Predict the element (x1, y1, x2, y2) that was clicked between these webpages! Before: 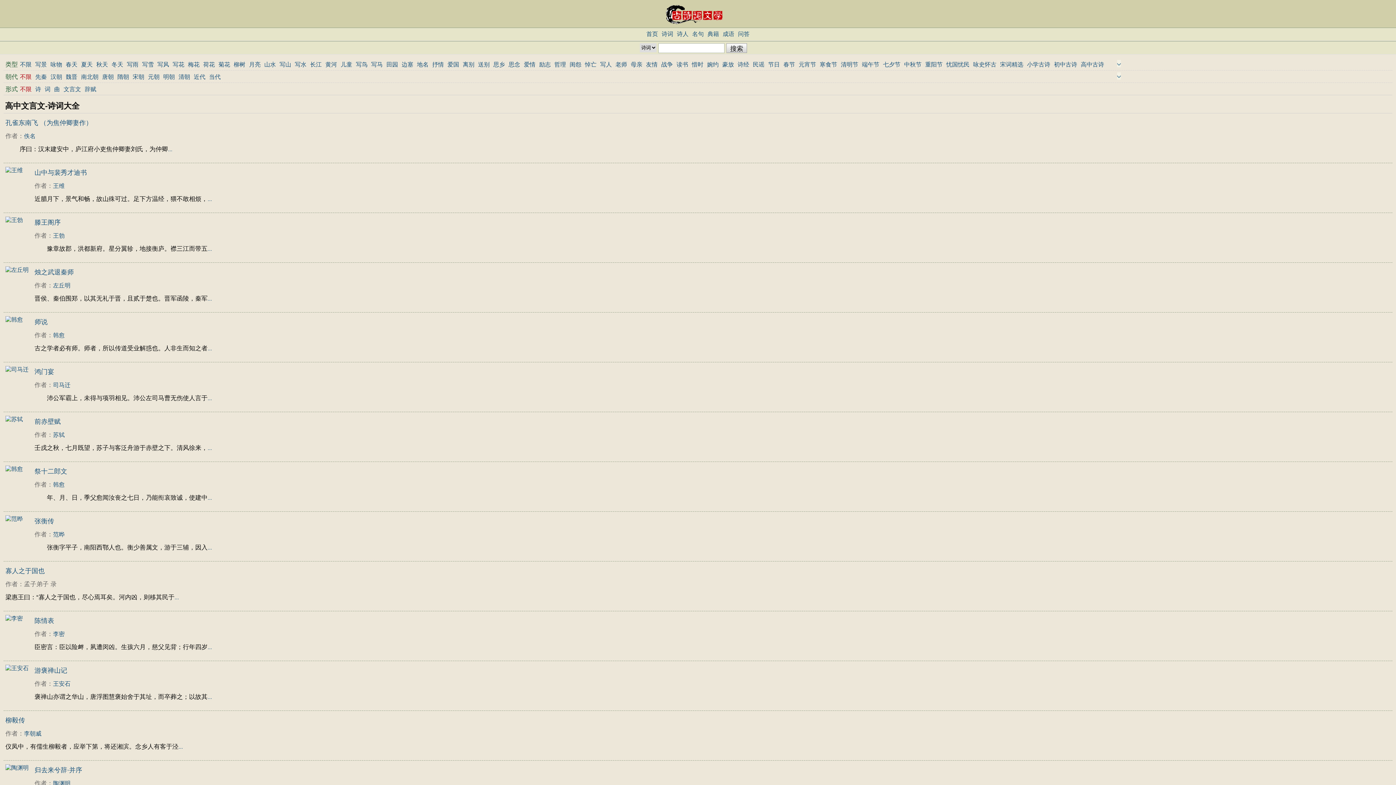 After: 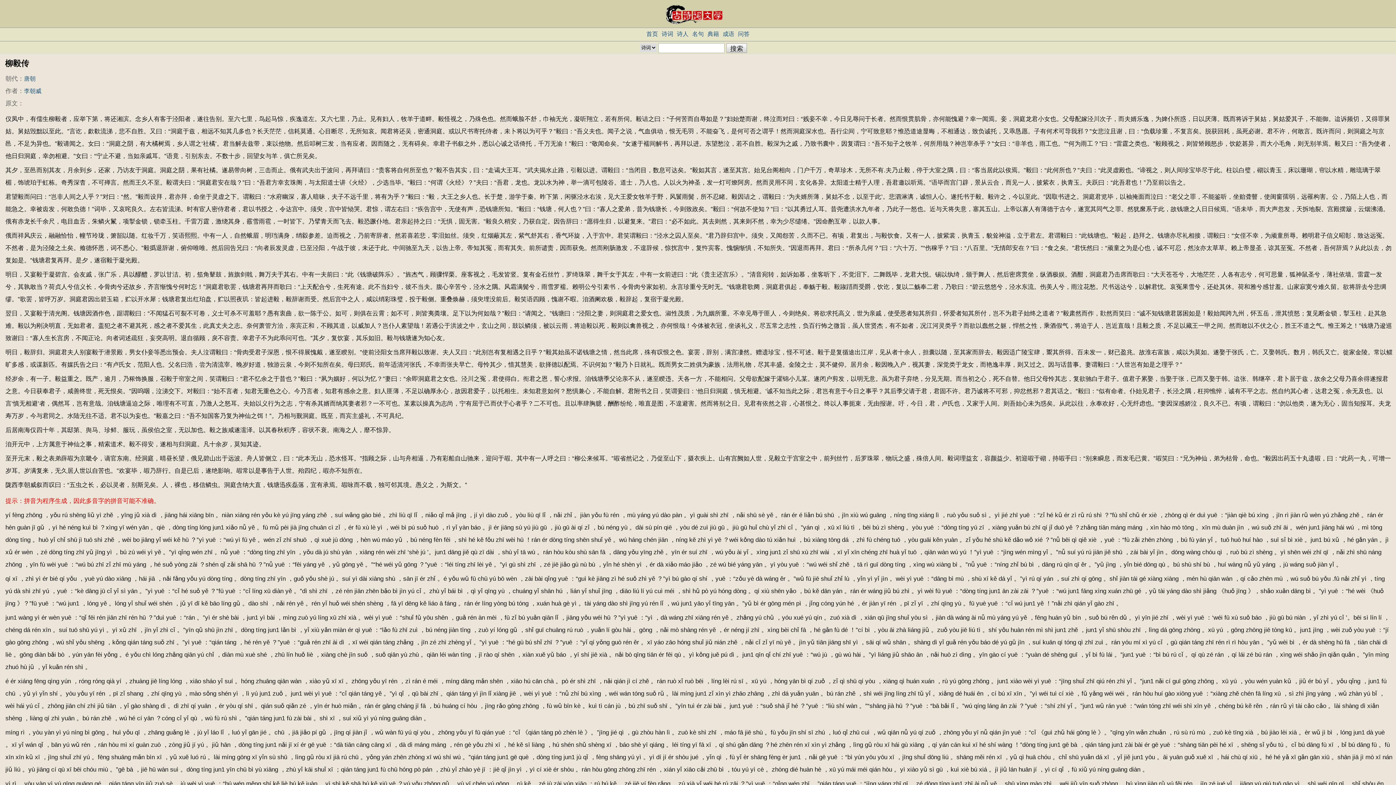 Action: label: 柳毅传 bbox: (5, 717, 25, 724)